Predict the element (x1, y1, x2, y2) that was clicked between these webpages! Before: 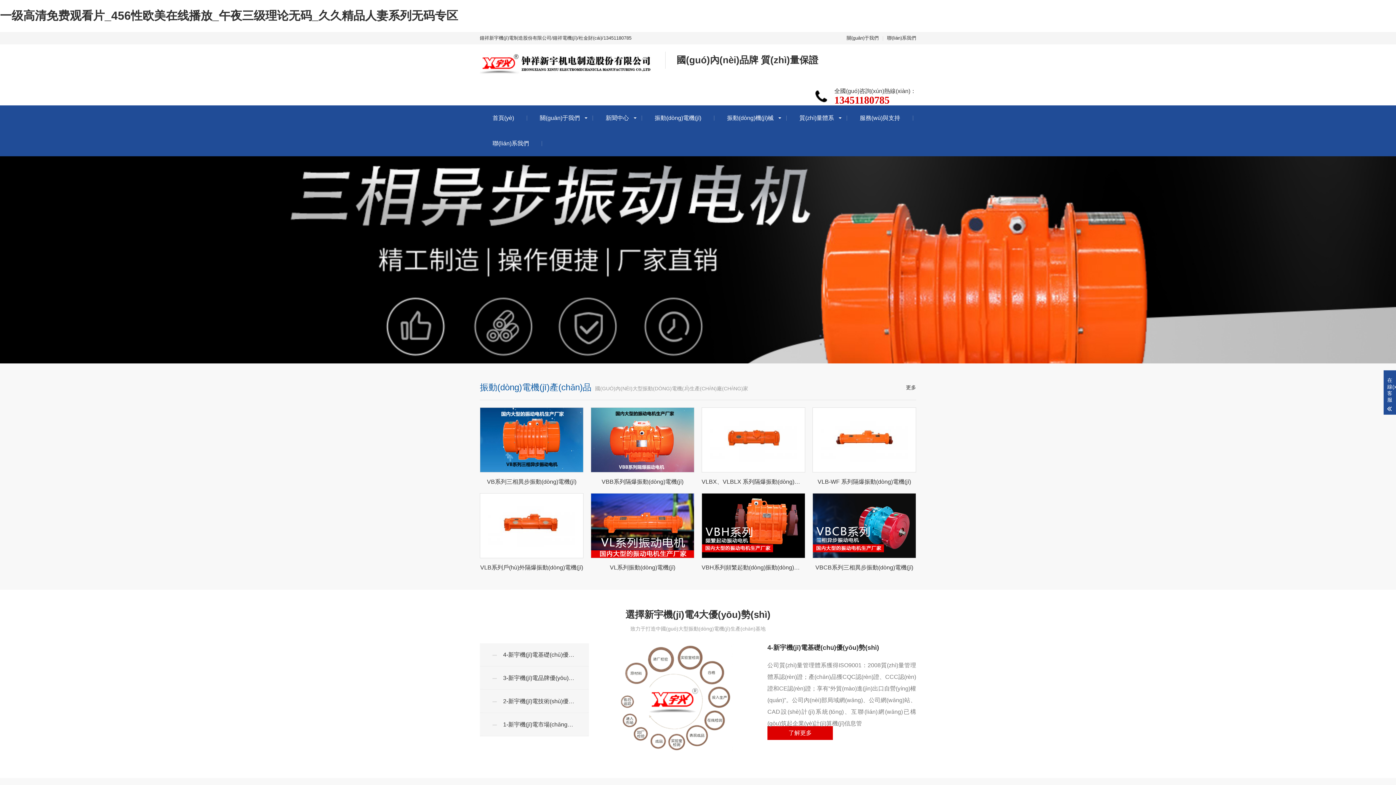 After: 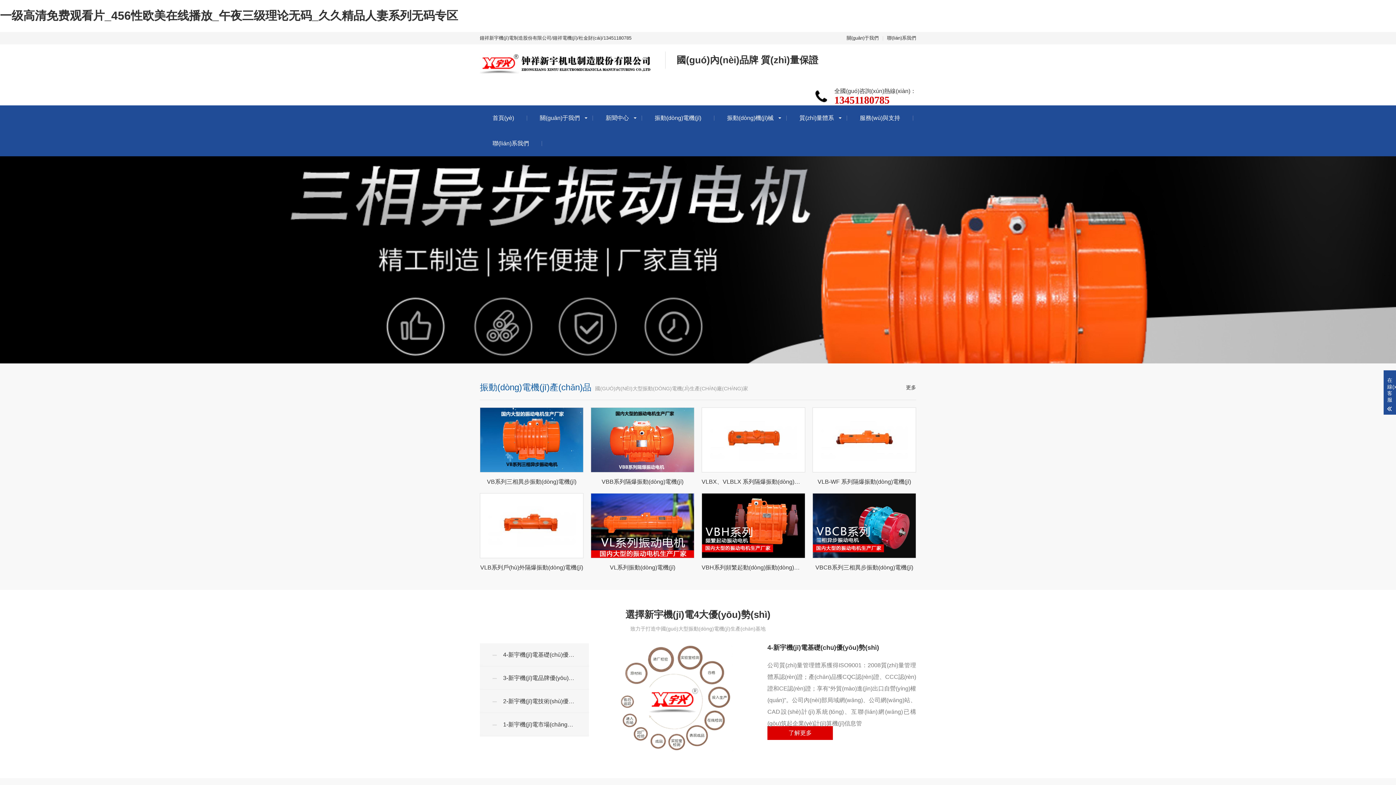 Action: bbox: (0, 9, 458, 22) label: 一级高清免费观看片_456性欧美在线播放_午夜三级理论无码_久久精品人妻系列无码专区